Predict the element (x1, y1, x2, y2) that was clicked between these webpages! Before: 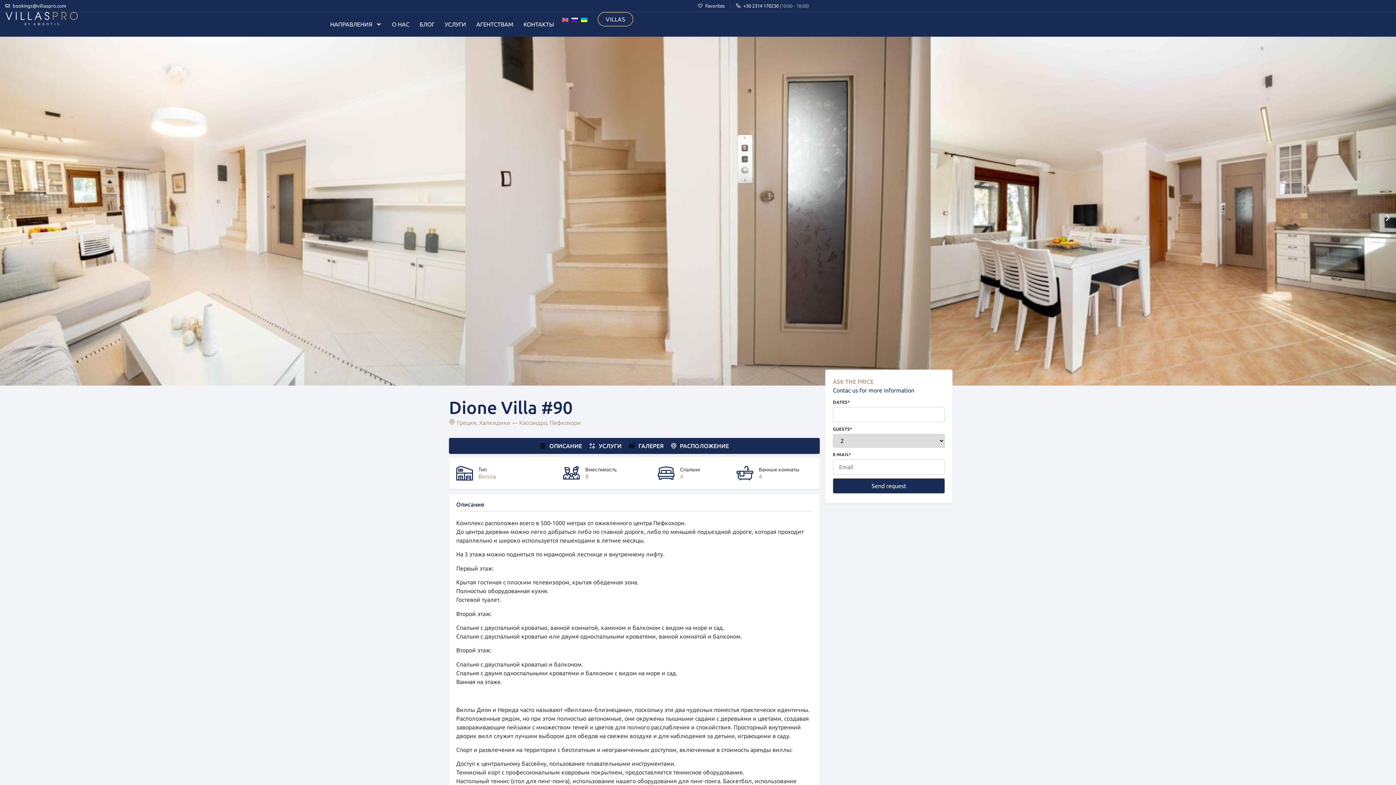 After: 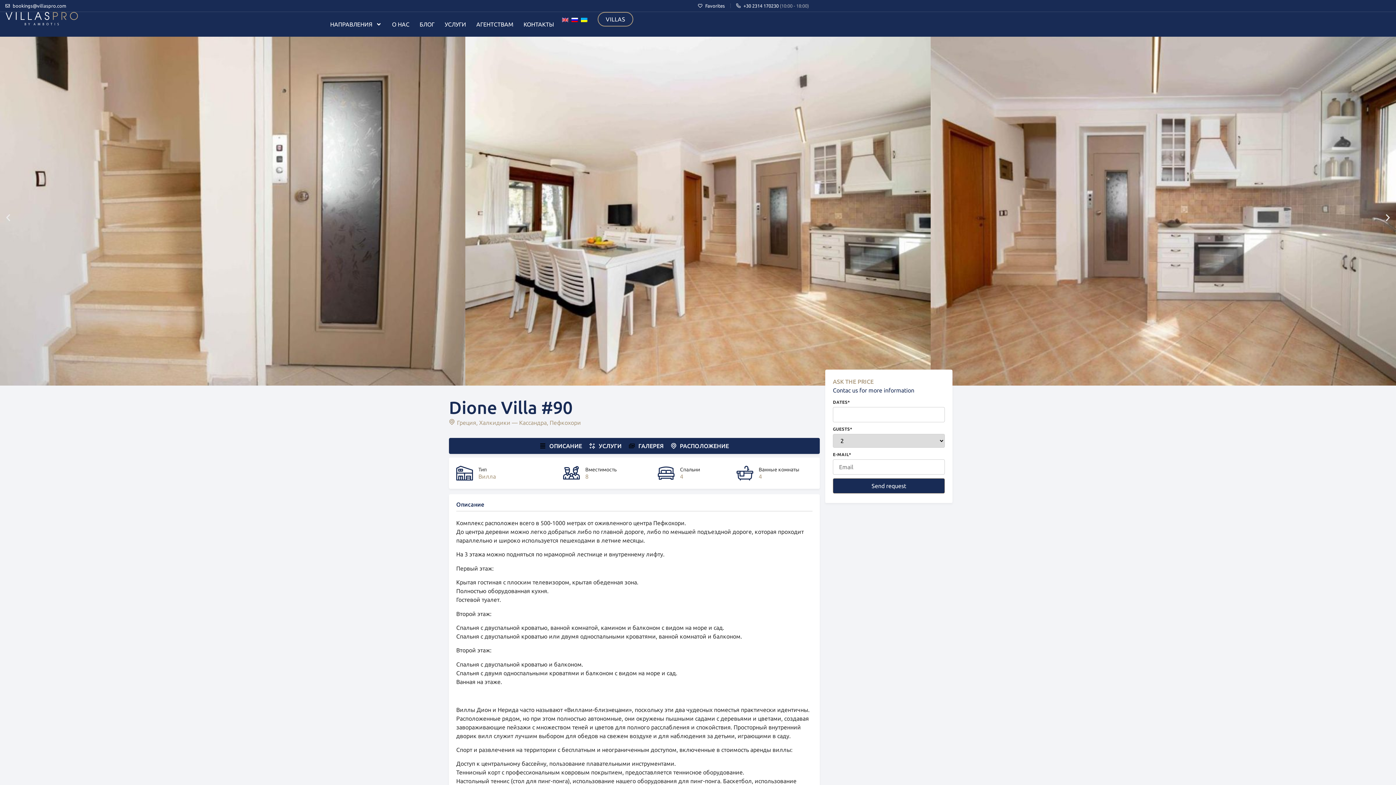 Action: label: Предыдущий слайд bbox: (3, 213, 12, 222)